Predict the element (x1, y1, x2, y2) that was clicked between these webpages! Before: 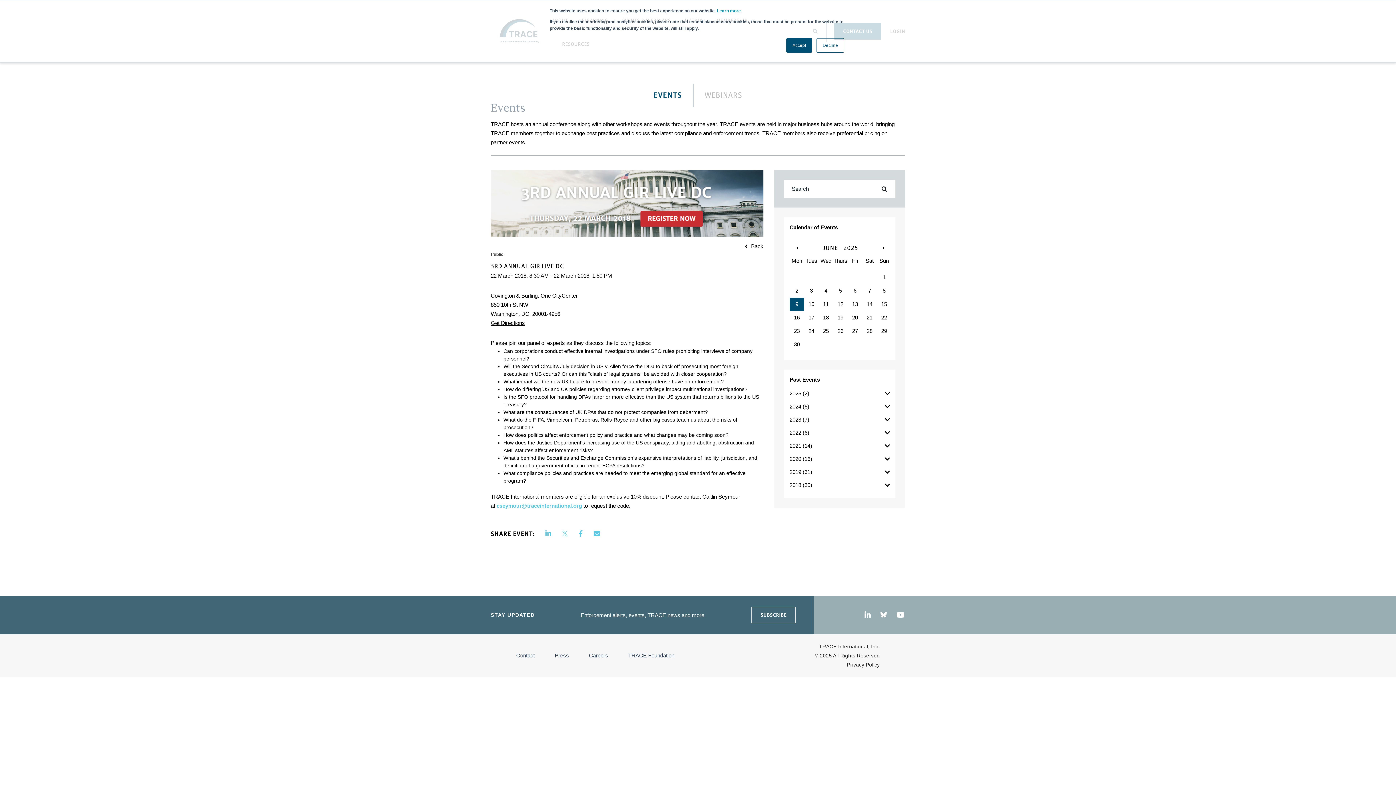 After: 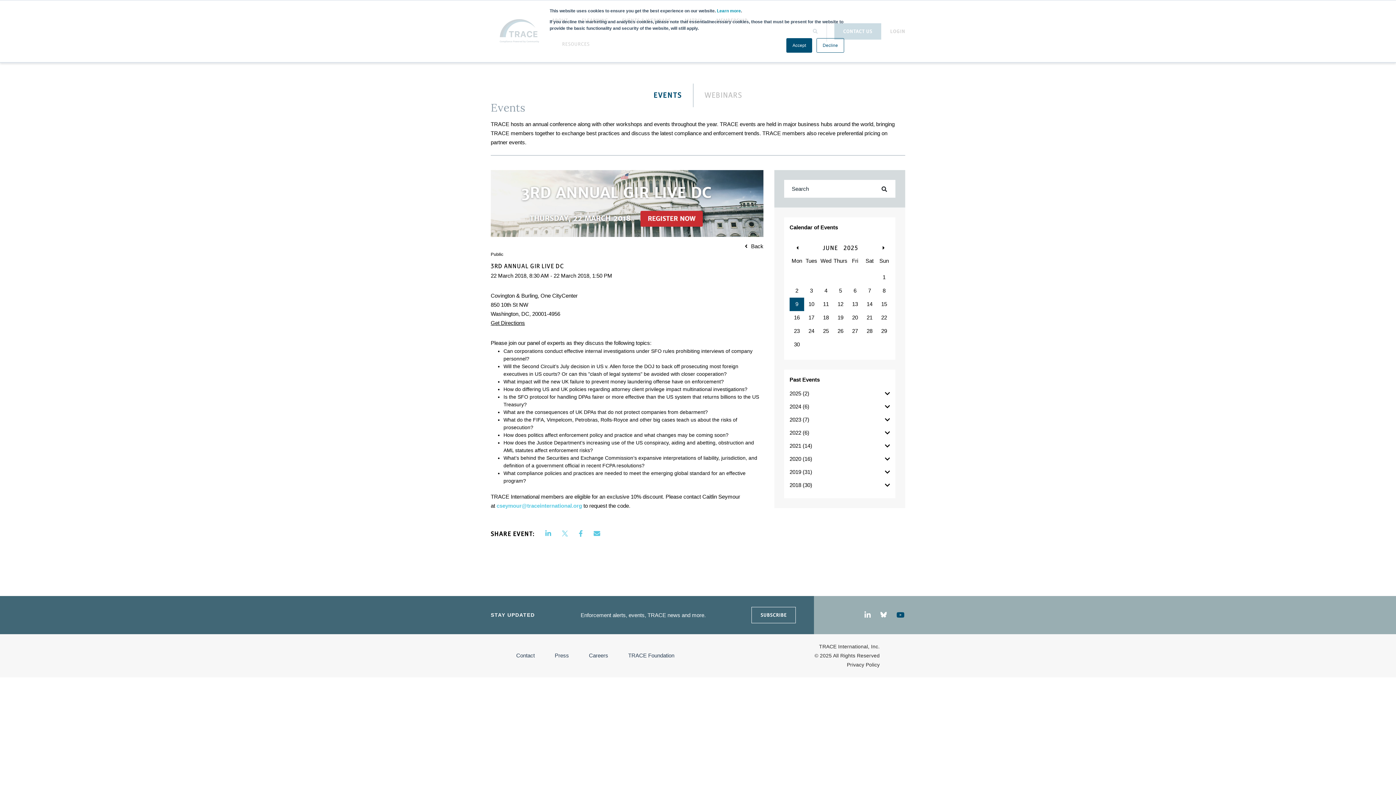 Action: bbox: (896, 611, 905, 618)